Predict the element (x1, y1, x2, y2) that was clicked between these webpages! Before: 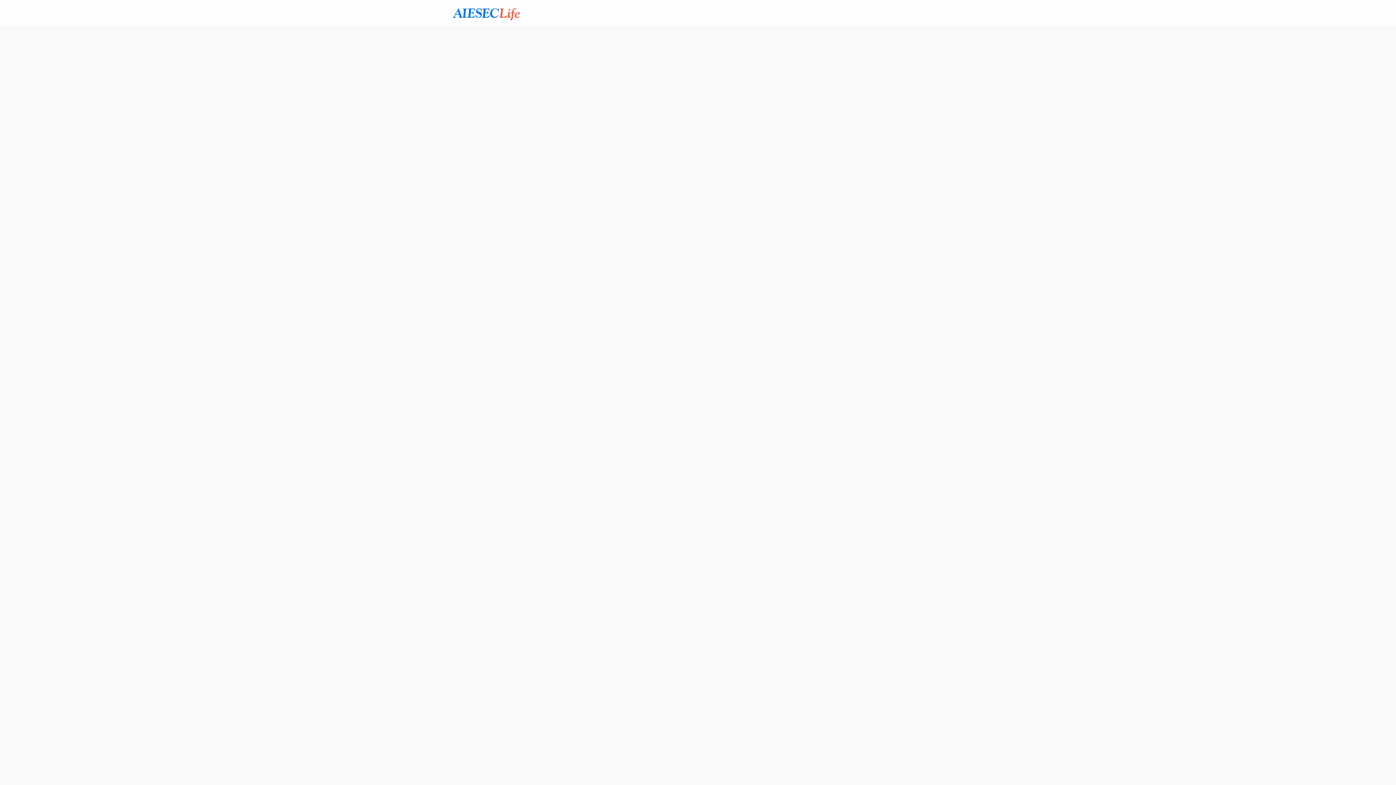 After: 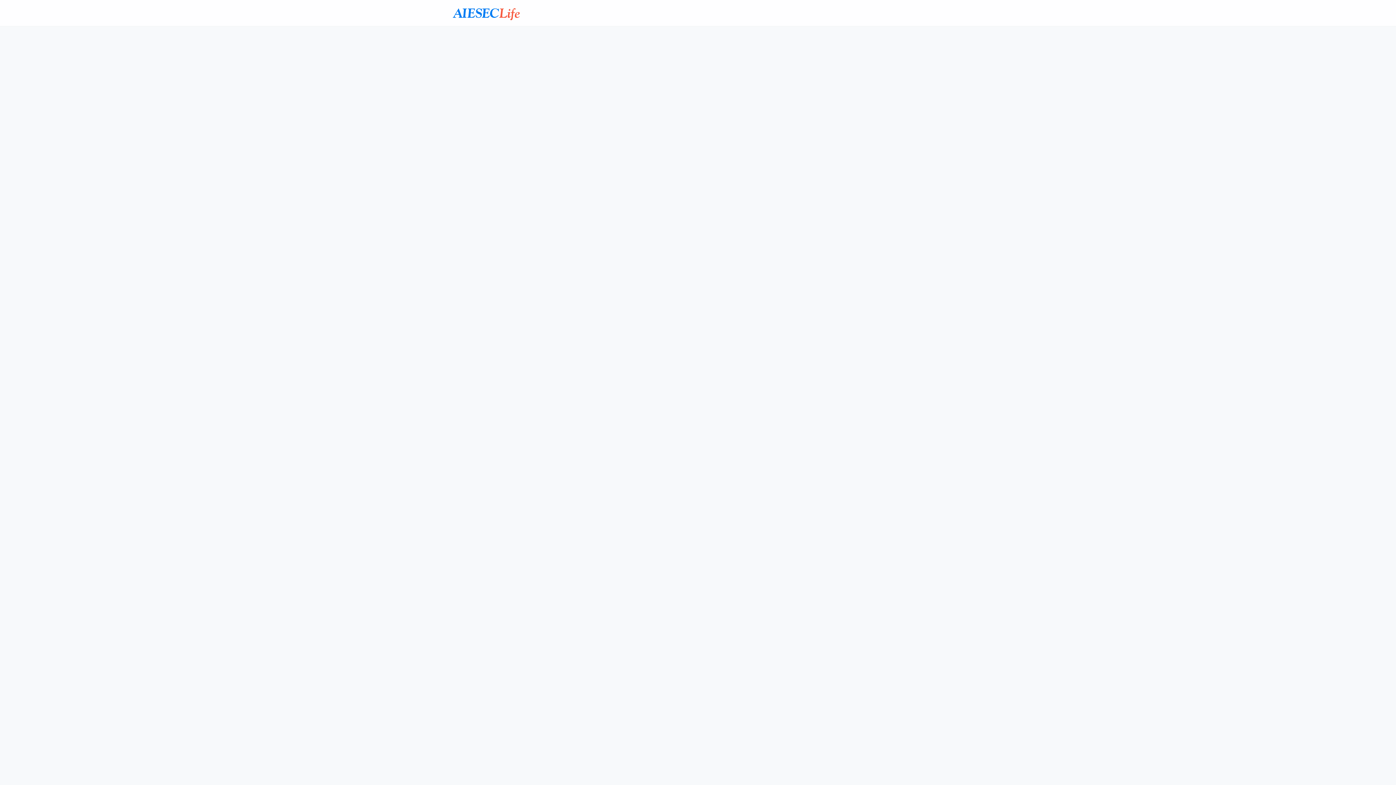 Action: bbox: (637, 0, 654, 26) label: AAI